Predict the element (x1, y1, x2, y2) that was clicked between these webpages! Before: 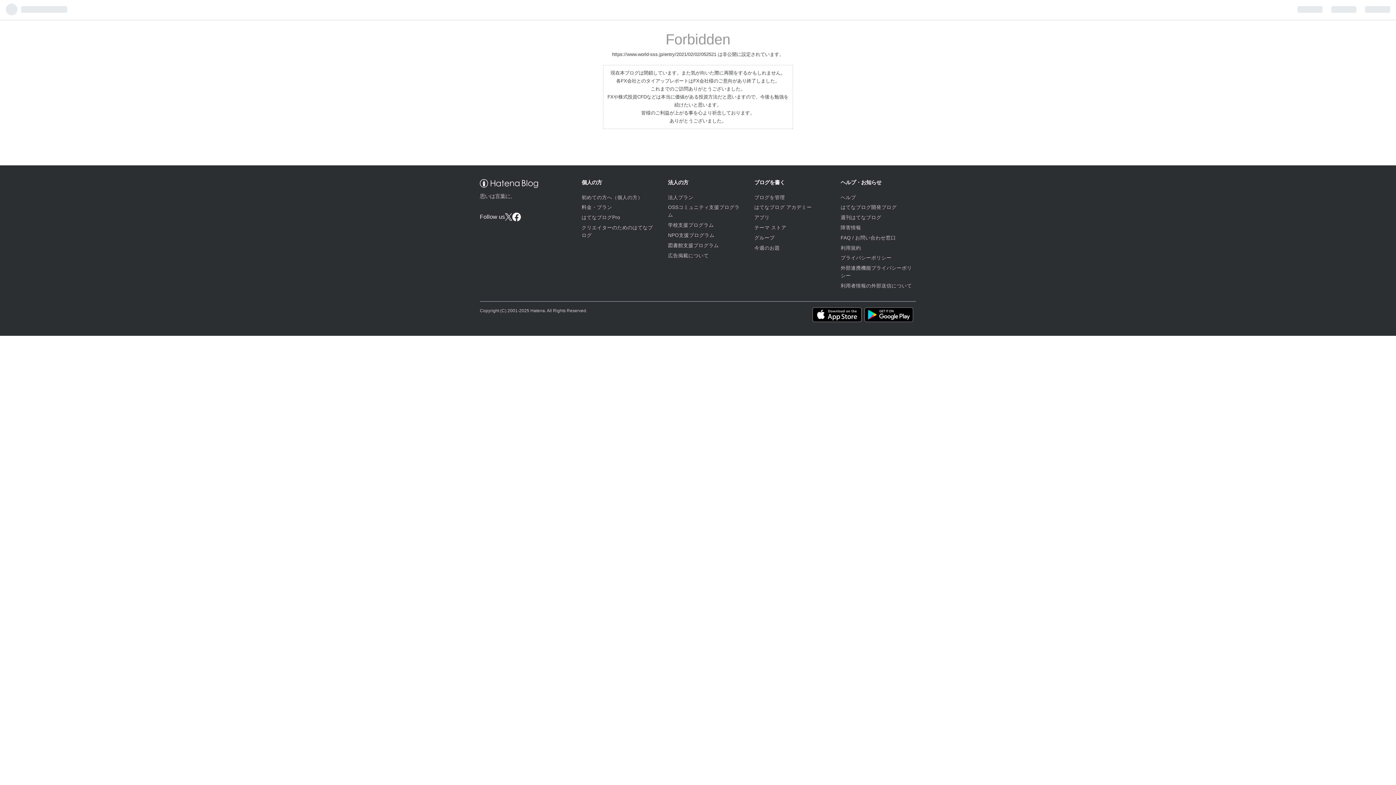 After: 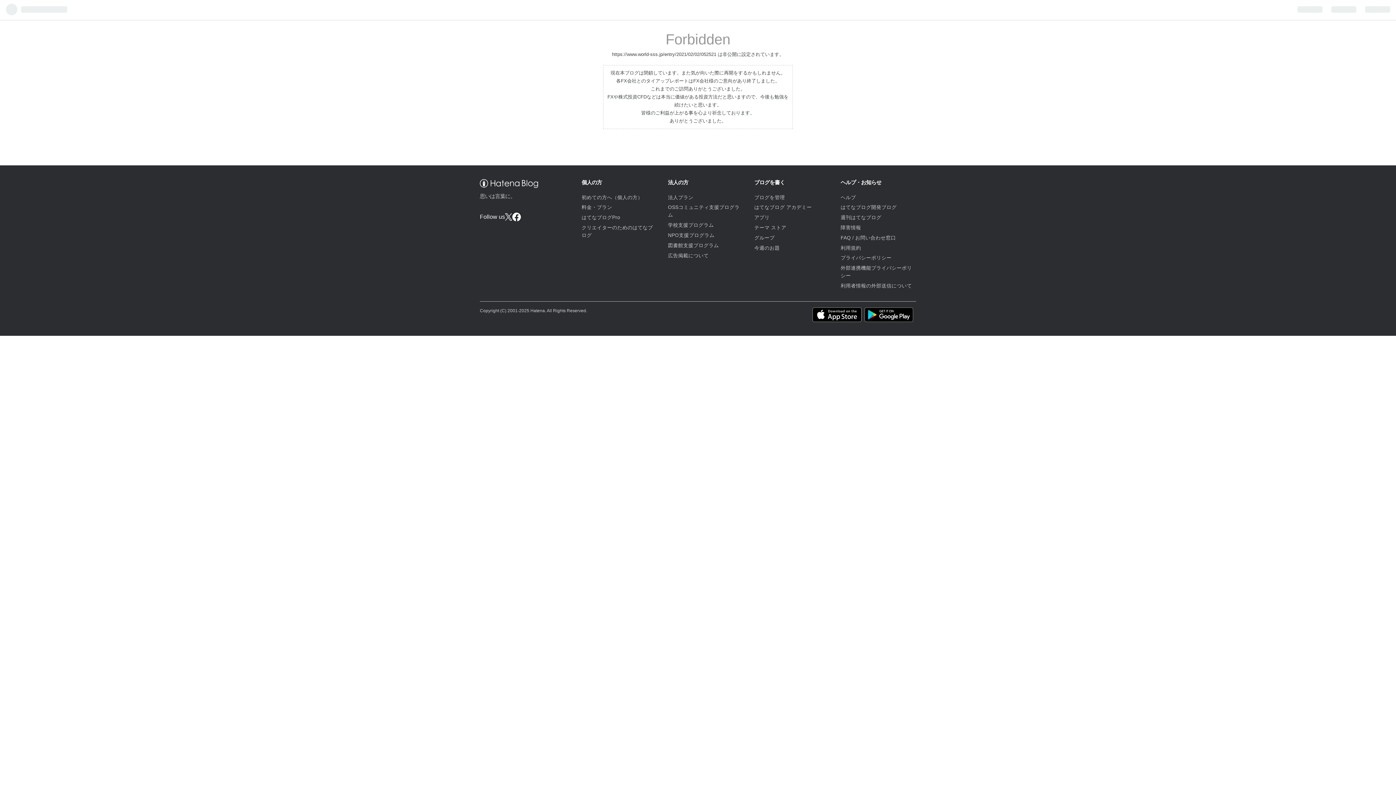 Action: bbox: (512, 212, 521, 221)